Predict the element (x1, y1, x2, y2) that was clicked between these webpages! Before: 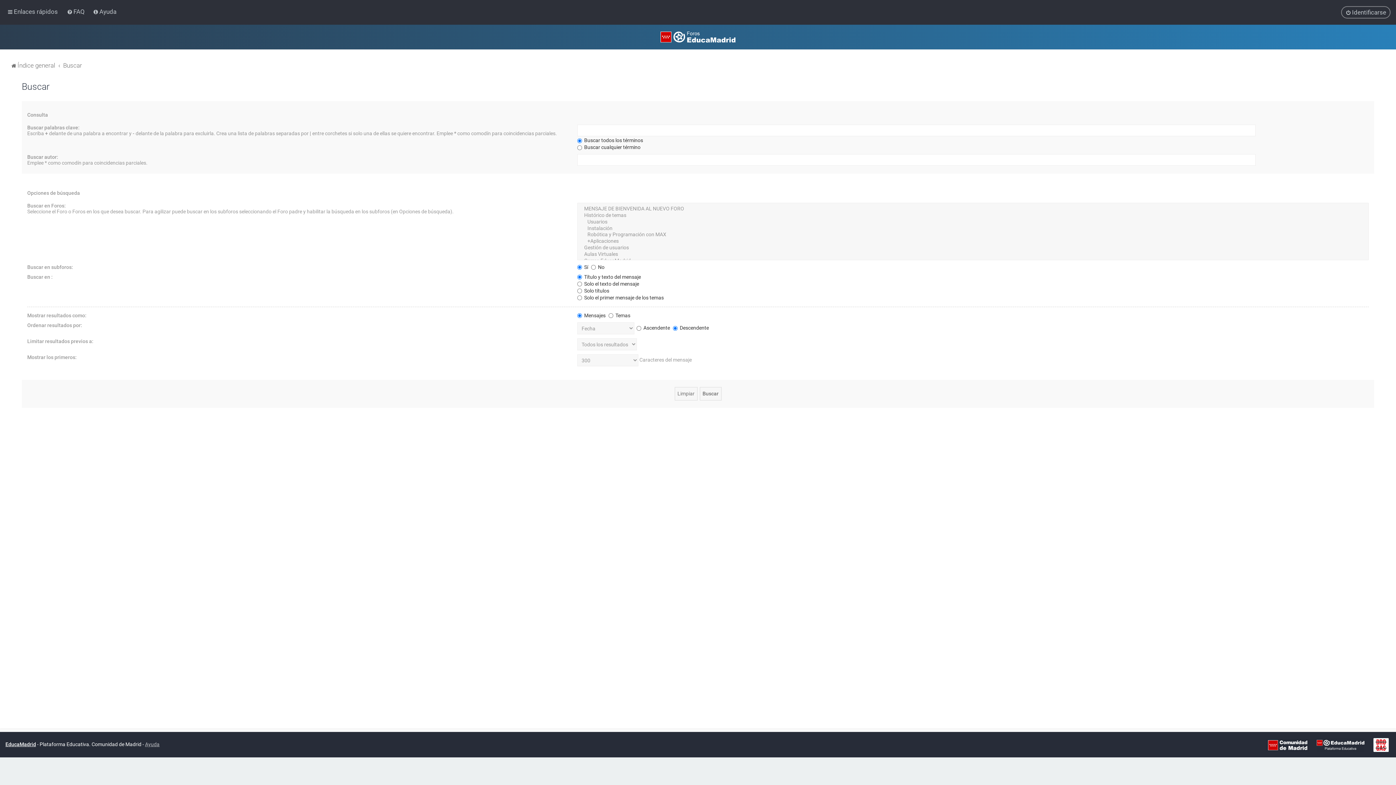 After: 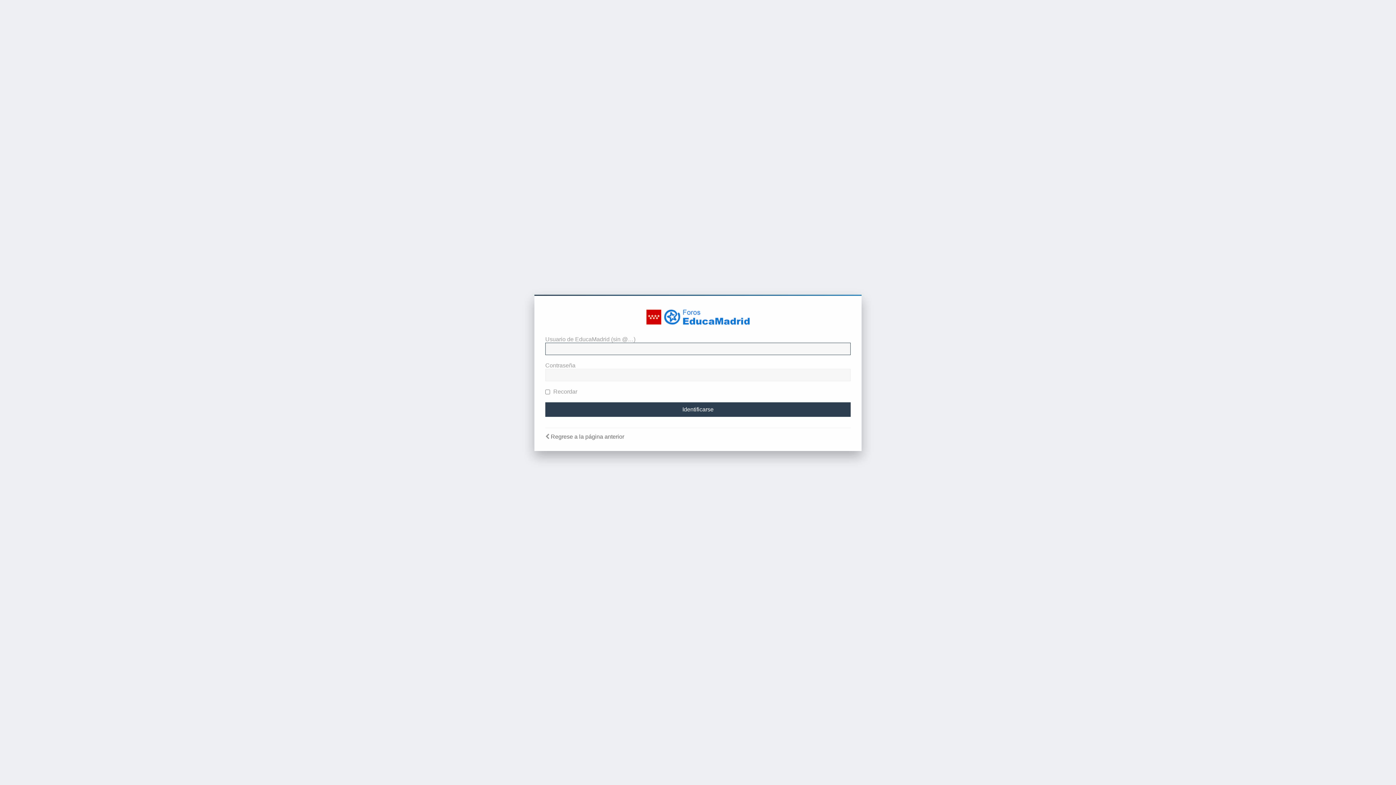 Action: bbox: (1341, 6, 1390, 18) label: Identificarse